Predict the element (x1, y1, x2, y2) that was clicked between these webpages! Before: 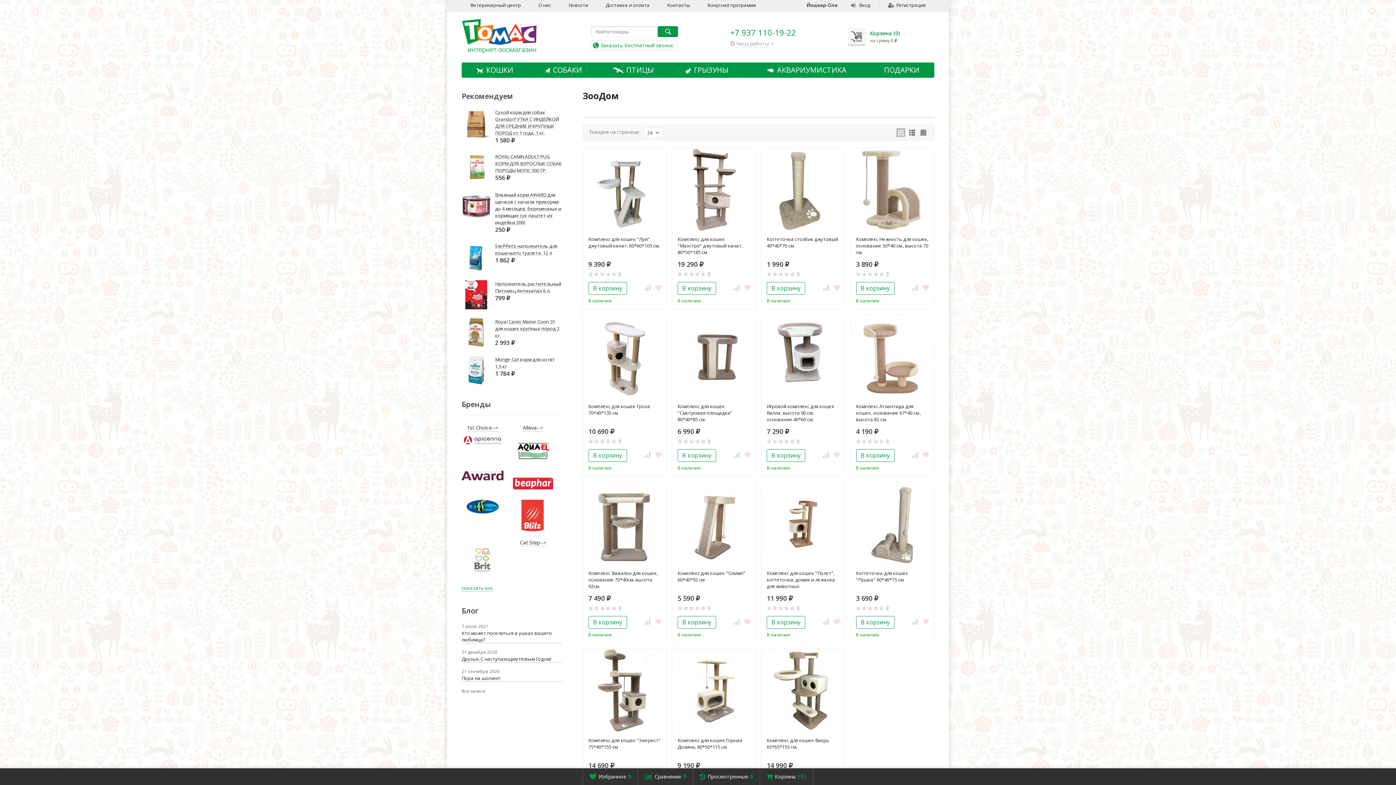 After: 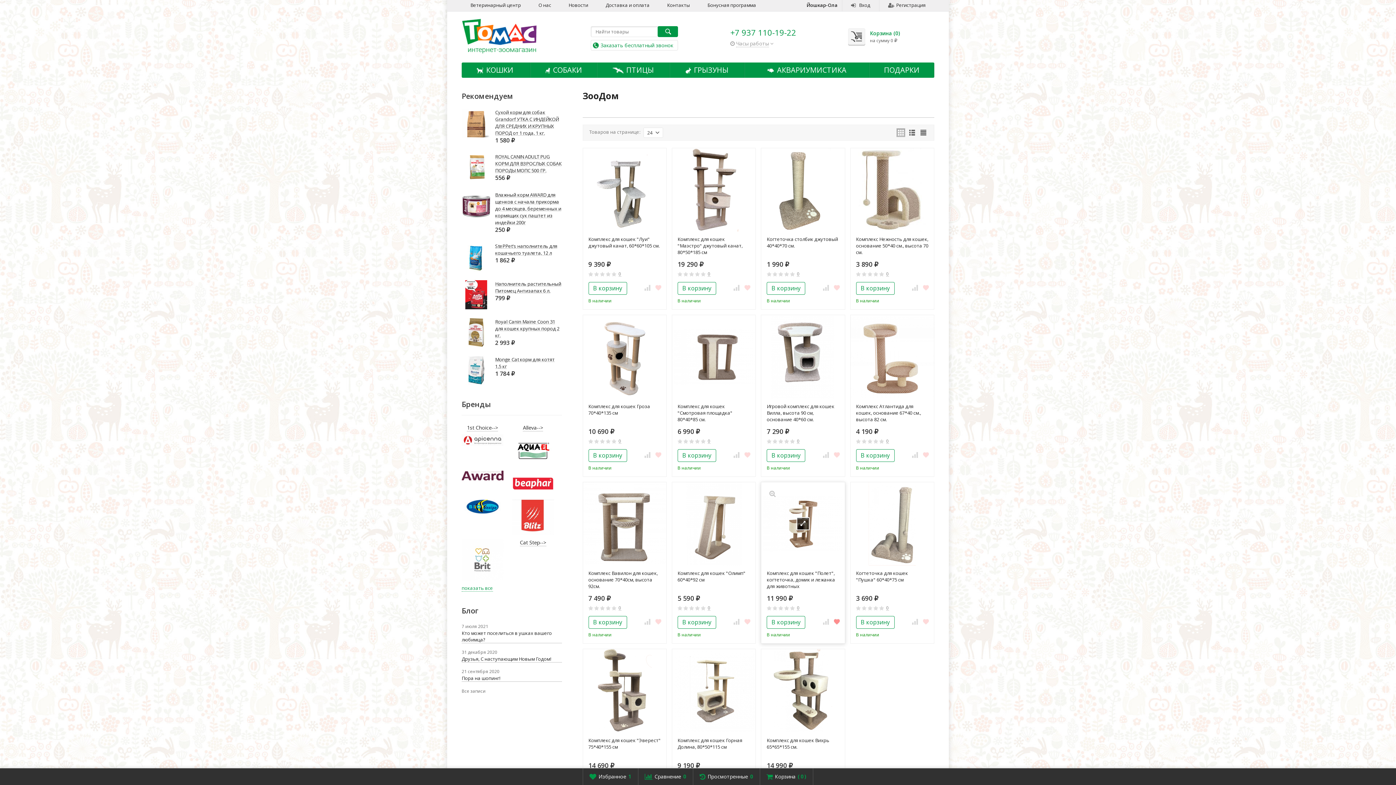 Action: bbox: (832, 617, 841, 625)